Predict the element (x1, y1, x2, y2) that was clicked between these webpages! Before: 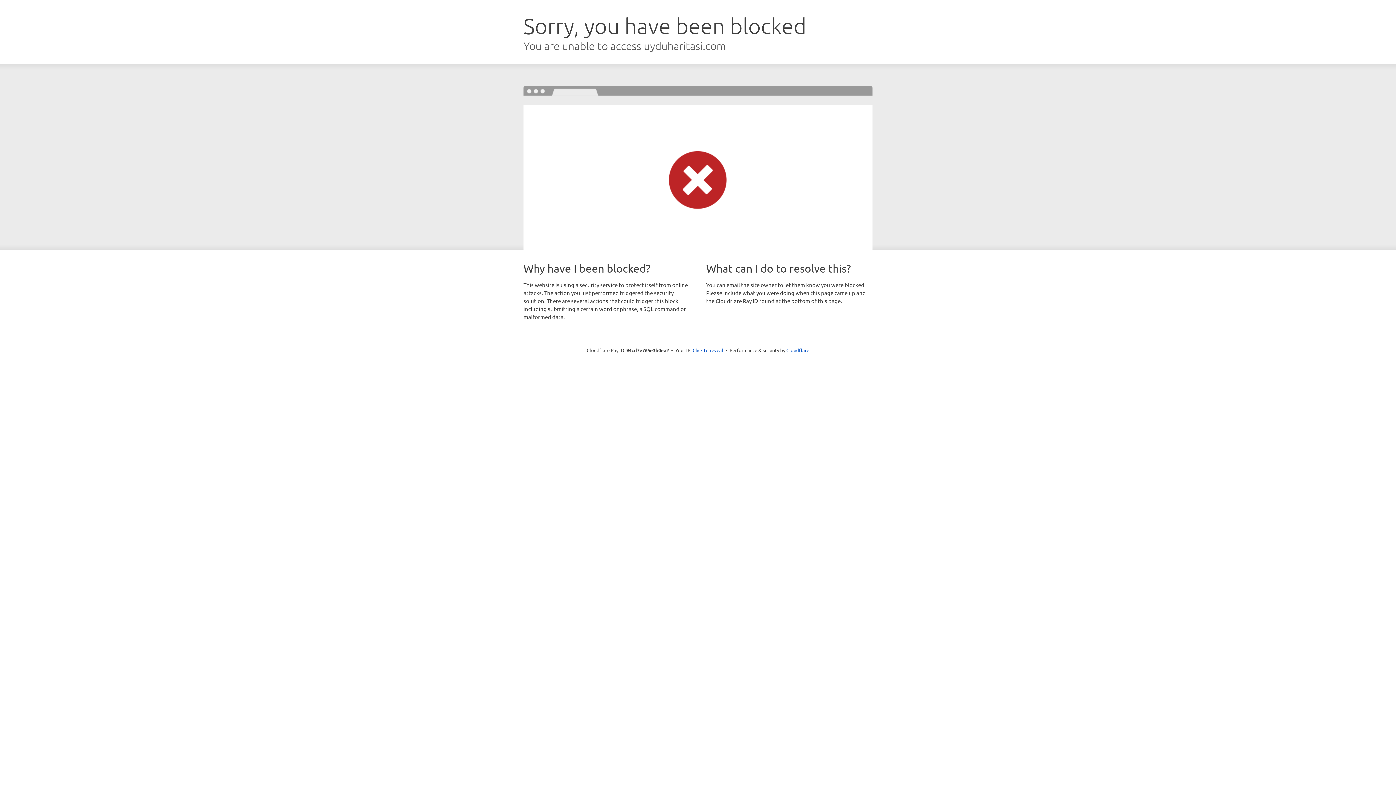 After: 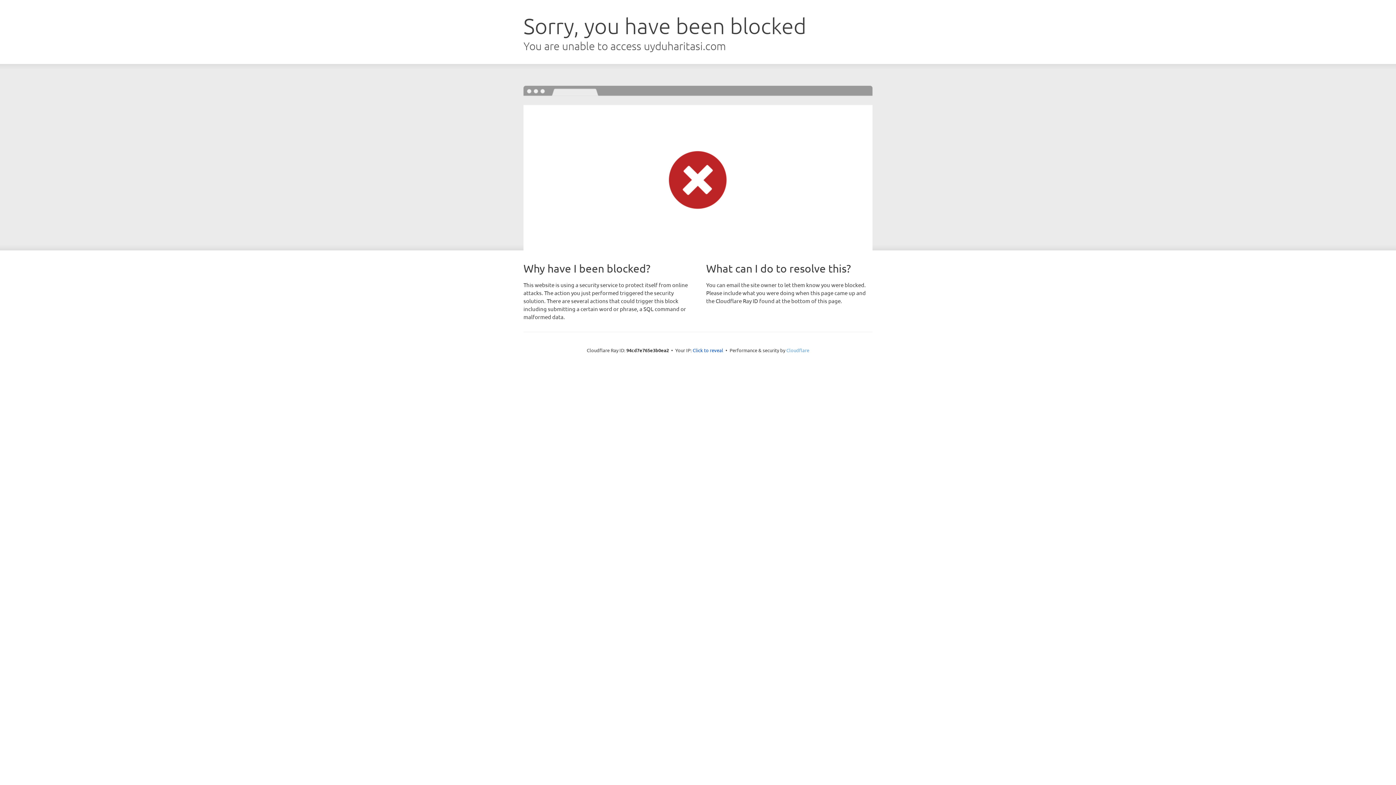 Action: label: Cloudflare bbox: (786, 347, 809, 353)